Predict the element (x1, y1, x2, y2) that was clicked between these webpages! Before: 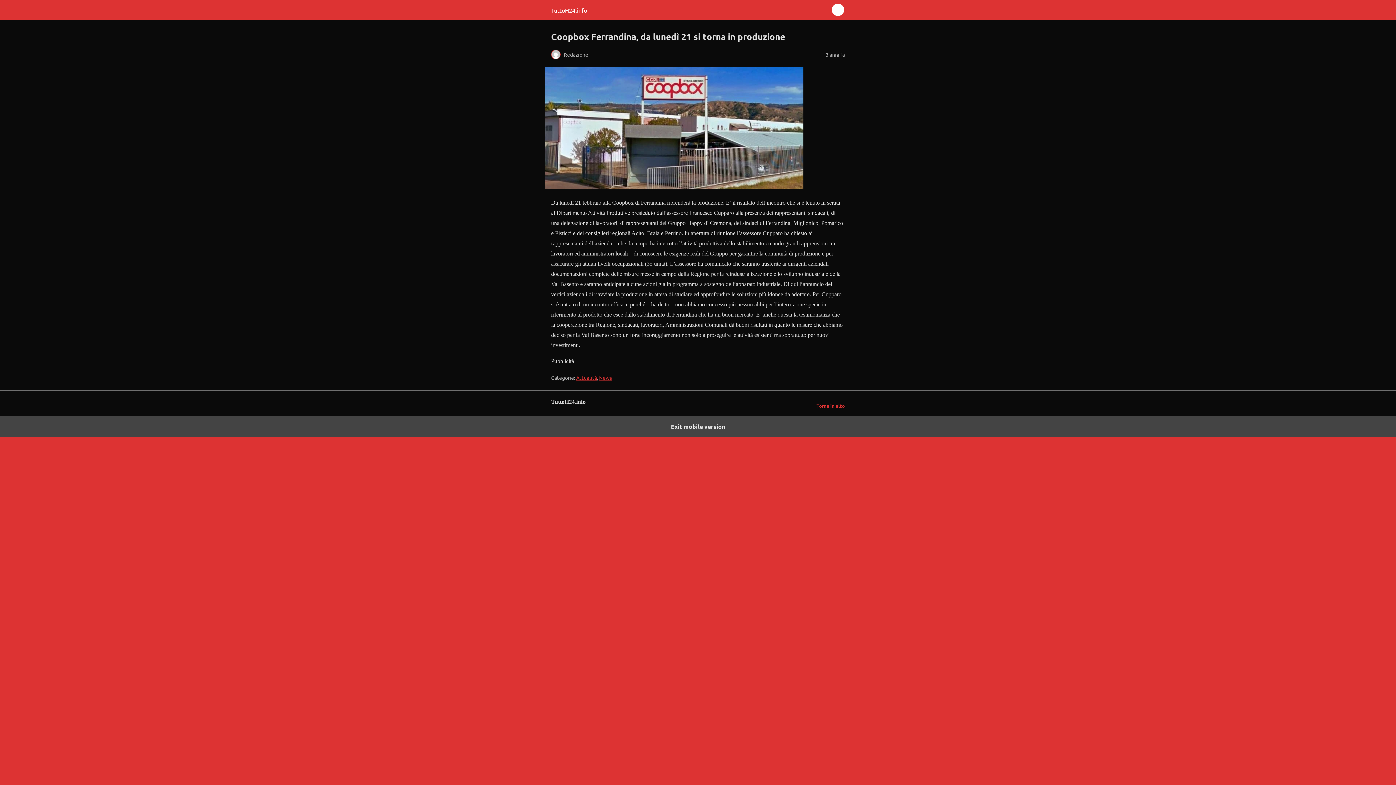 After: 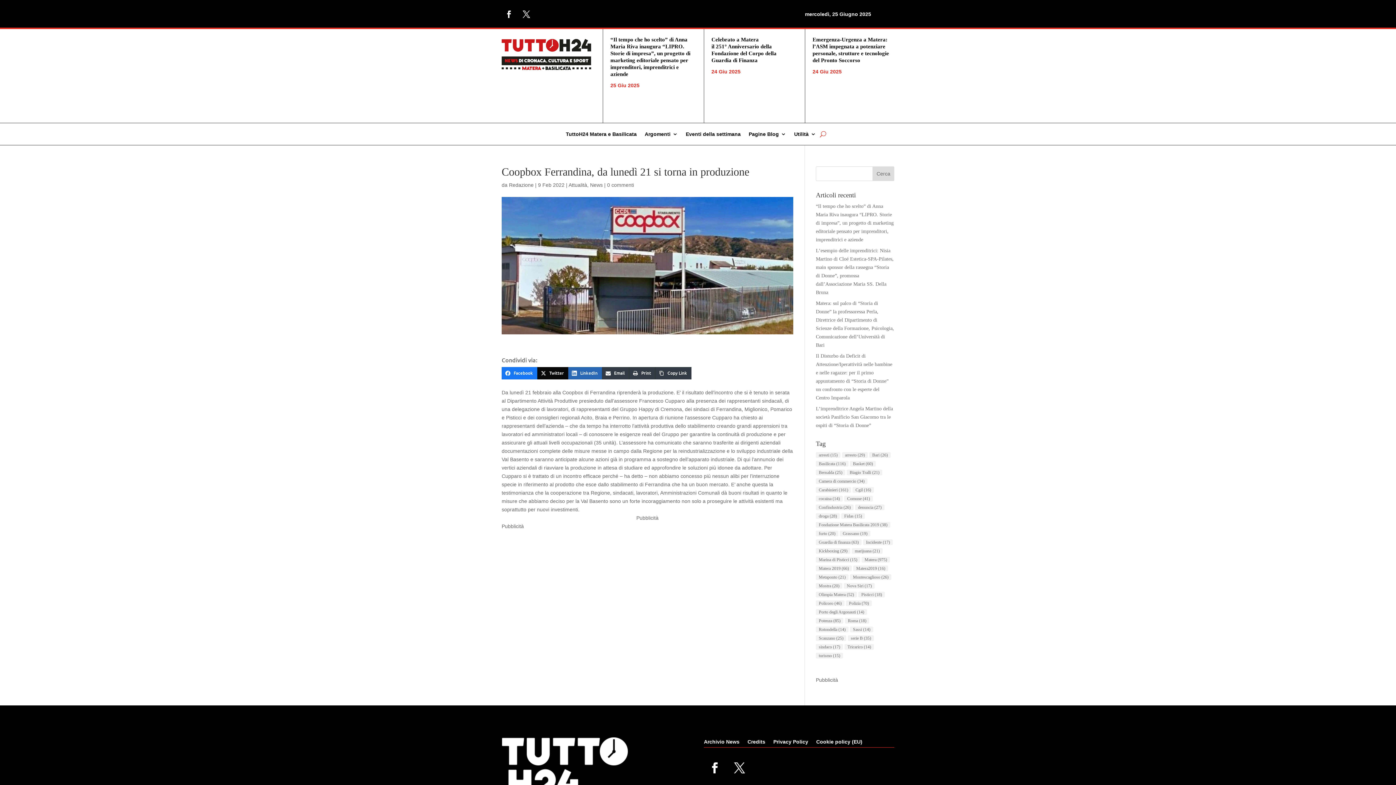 Action: bbox: (0, 416, 1396, 437) label: Exit mobile version